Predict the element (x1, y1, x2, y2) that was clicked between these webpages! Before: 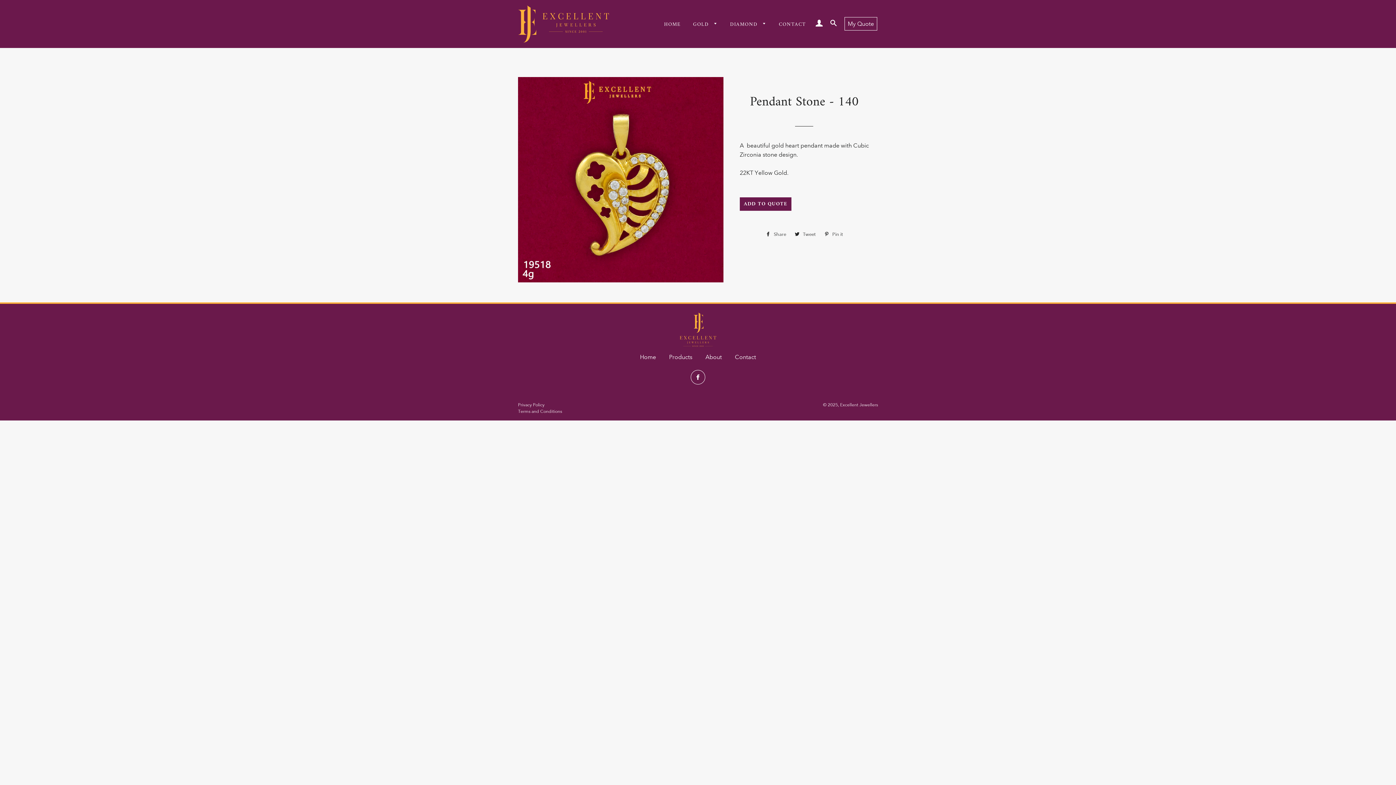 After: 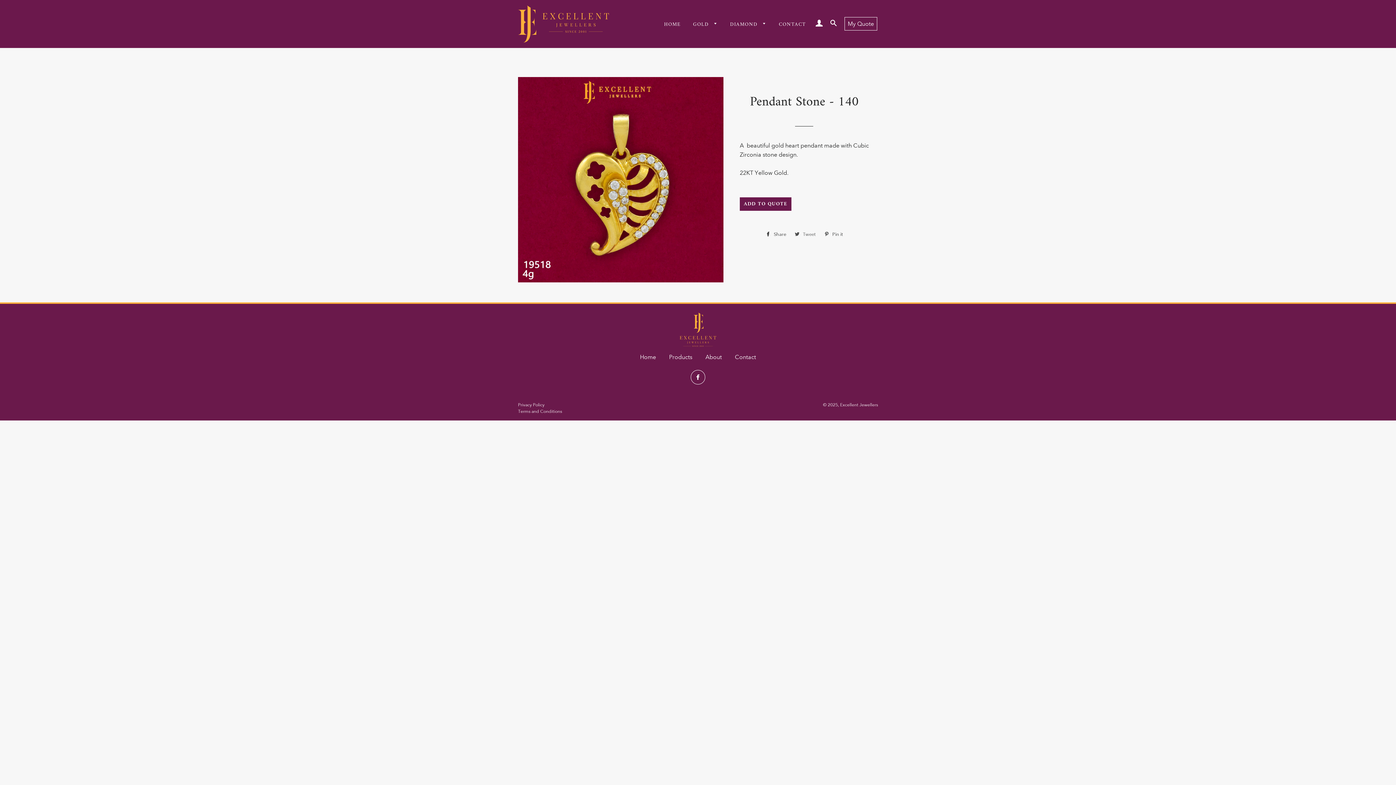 Action: bbox: (791, 229, 819, 240) label:  Tweet
Tweet on Twitter